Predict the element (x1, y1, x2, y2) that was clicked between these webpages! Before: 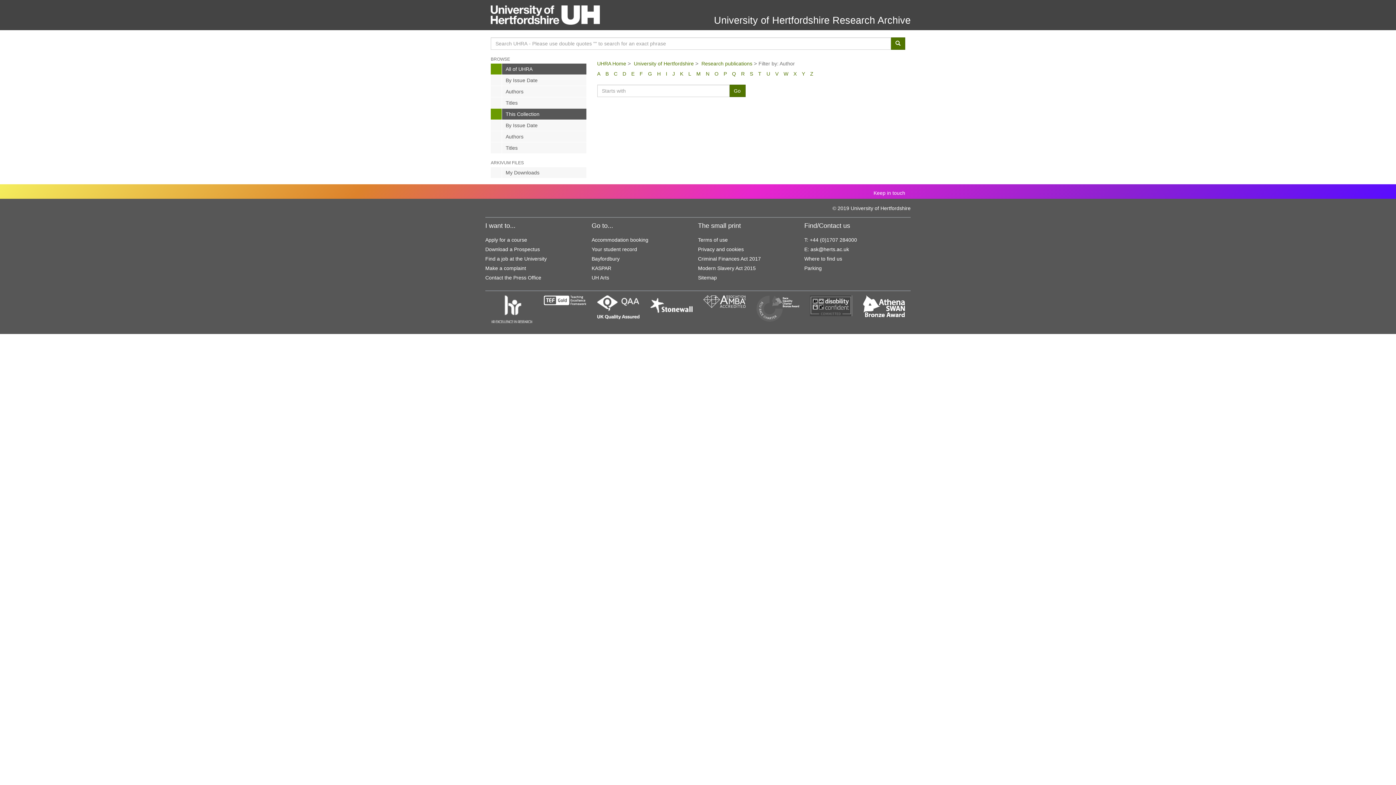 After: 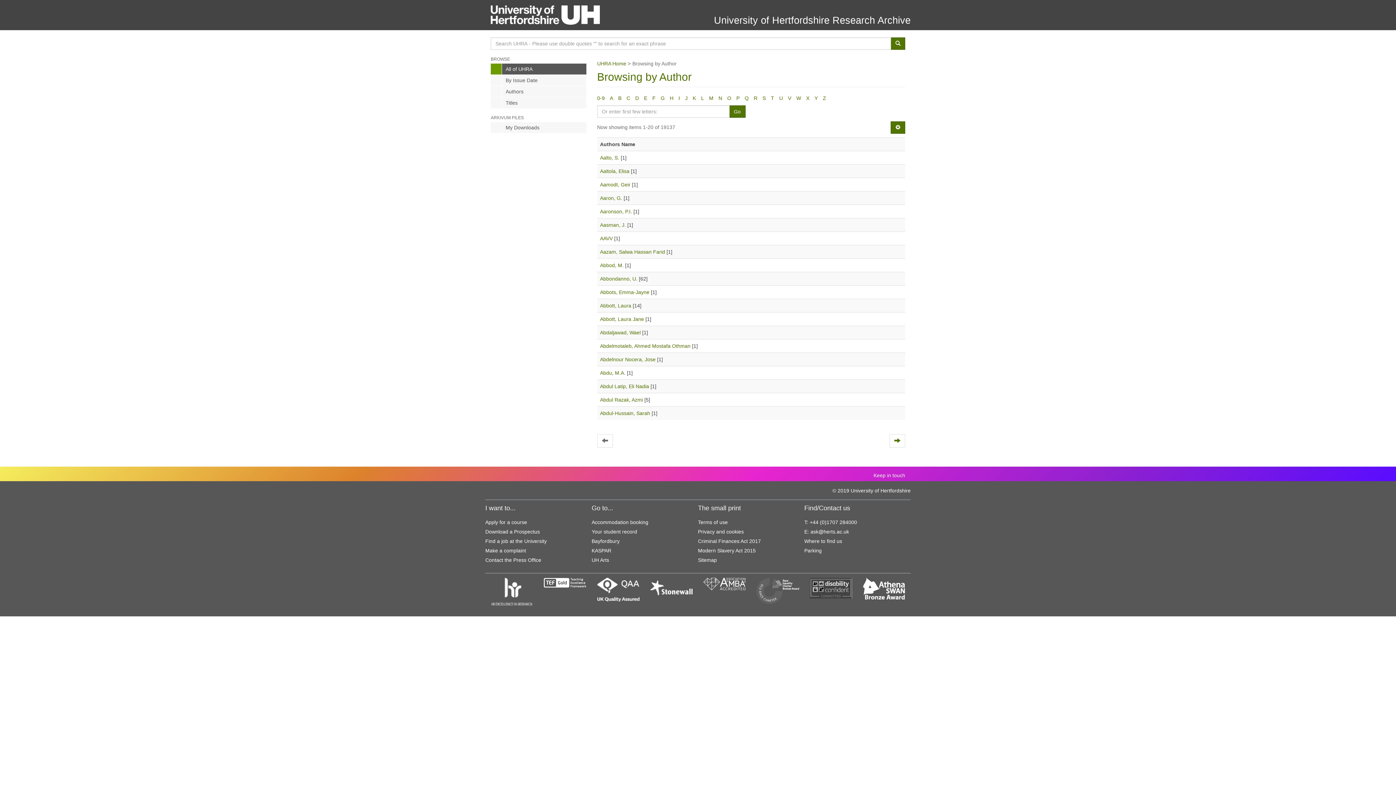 Action: bbox: (490, 86, 586, 97) label: Authors